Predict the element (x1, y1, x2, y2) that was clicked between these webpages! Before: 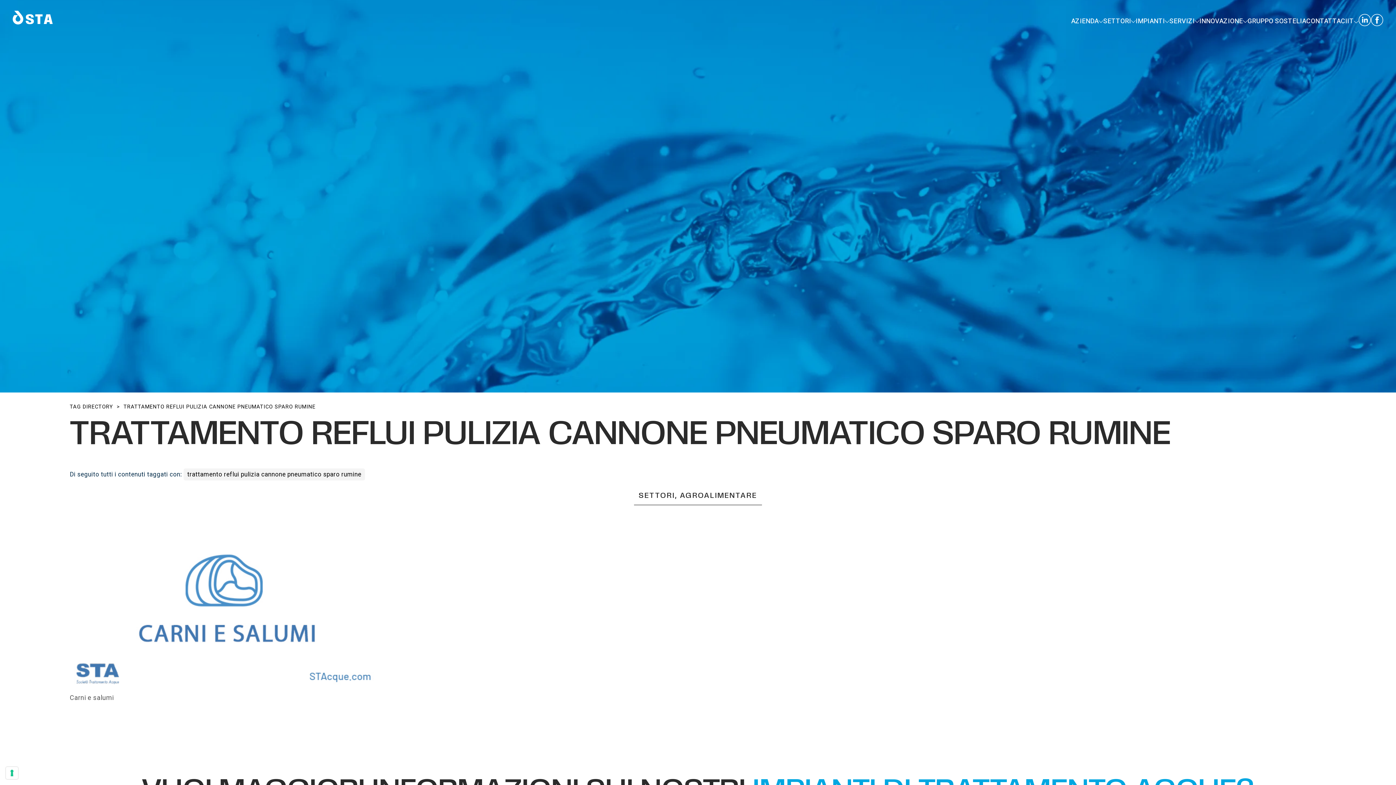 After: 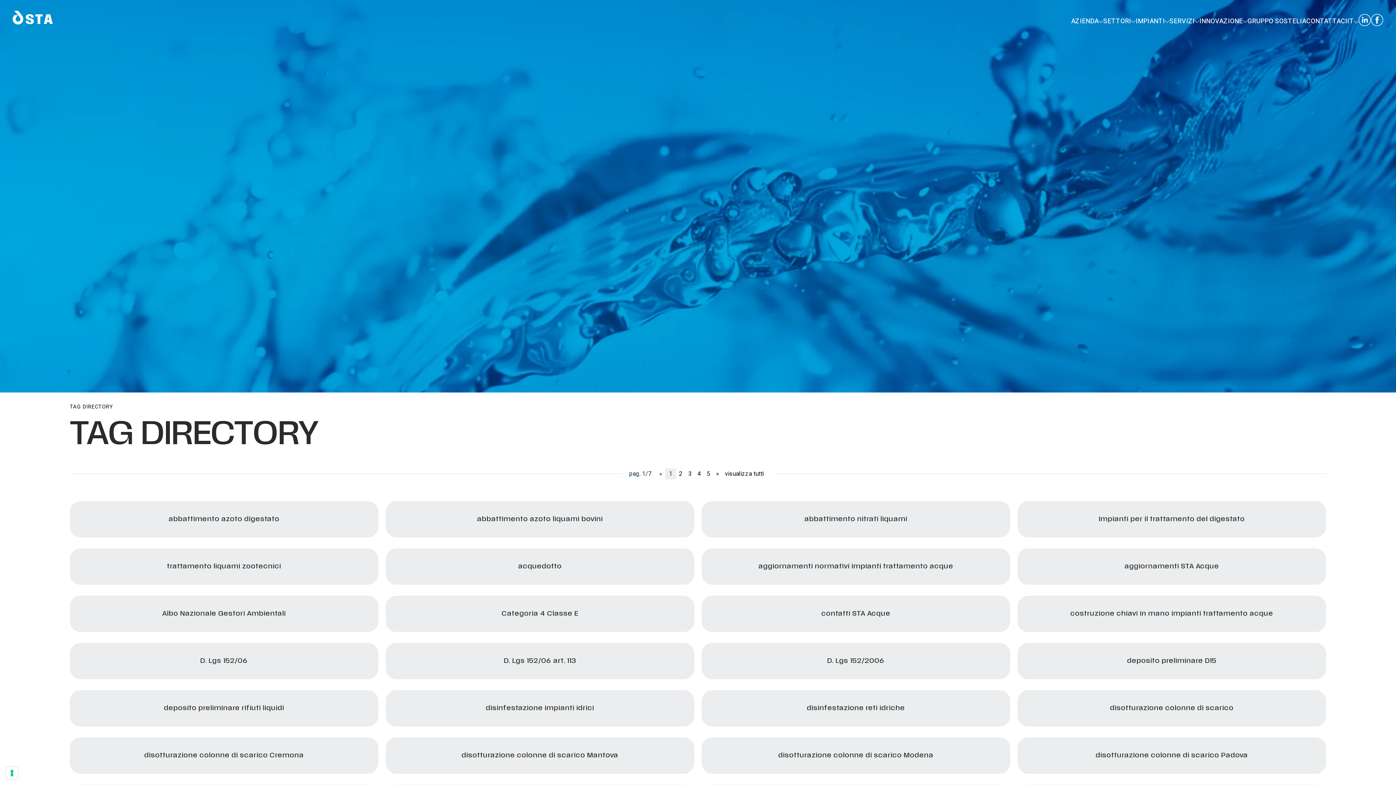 Action: label: TAG DIRECTORY bbox: (69, 403, 113, 410)